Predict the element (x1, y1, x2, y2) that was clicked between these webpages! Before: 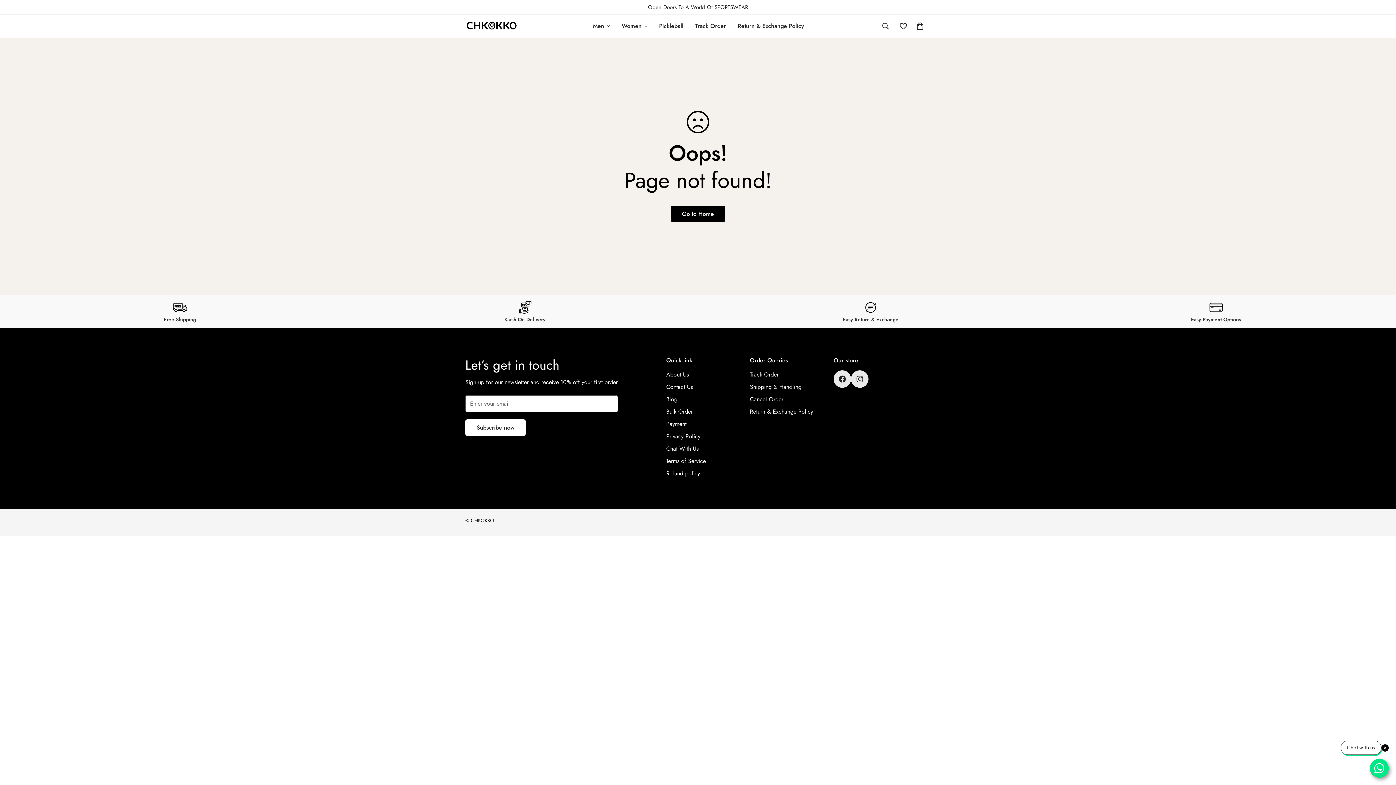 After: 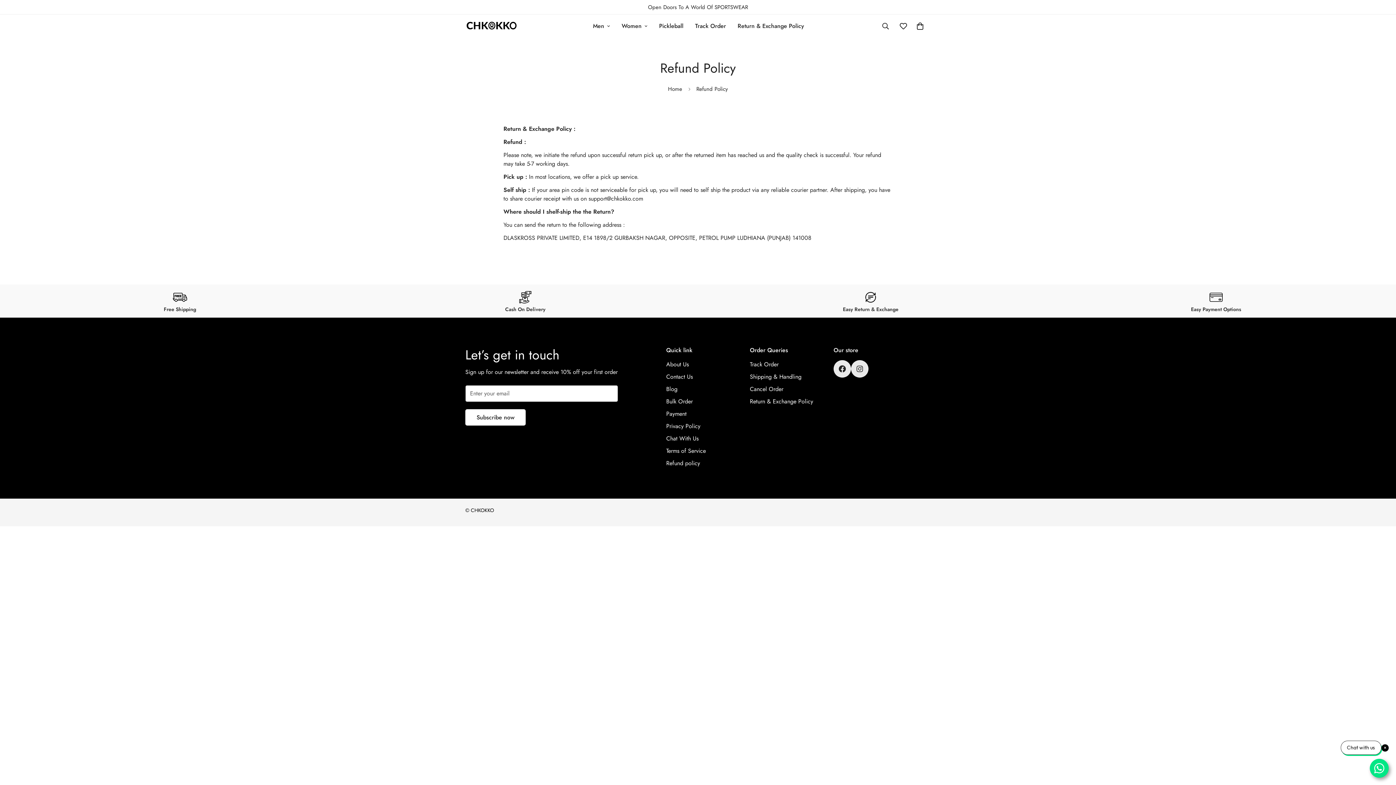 Action: label: Refund policy bbox: (666, 469, 700, 477)